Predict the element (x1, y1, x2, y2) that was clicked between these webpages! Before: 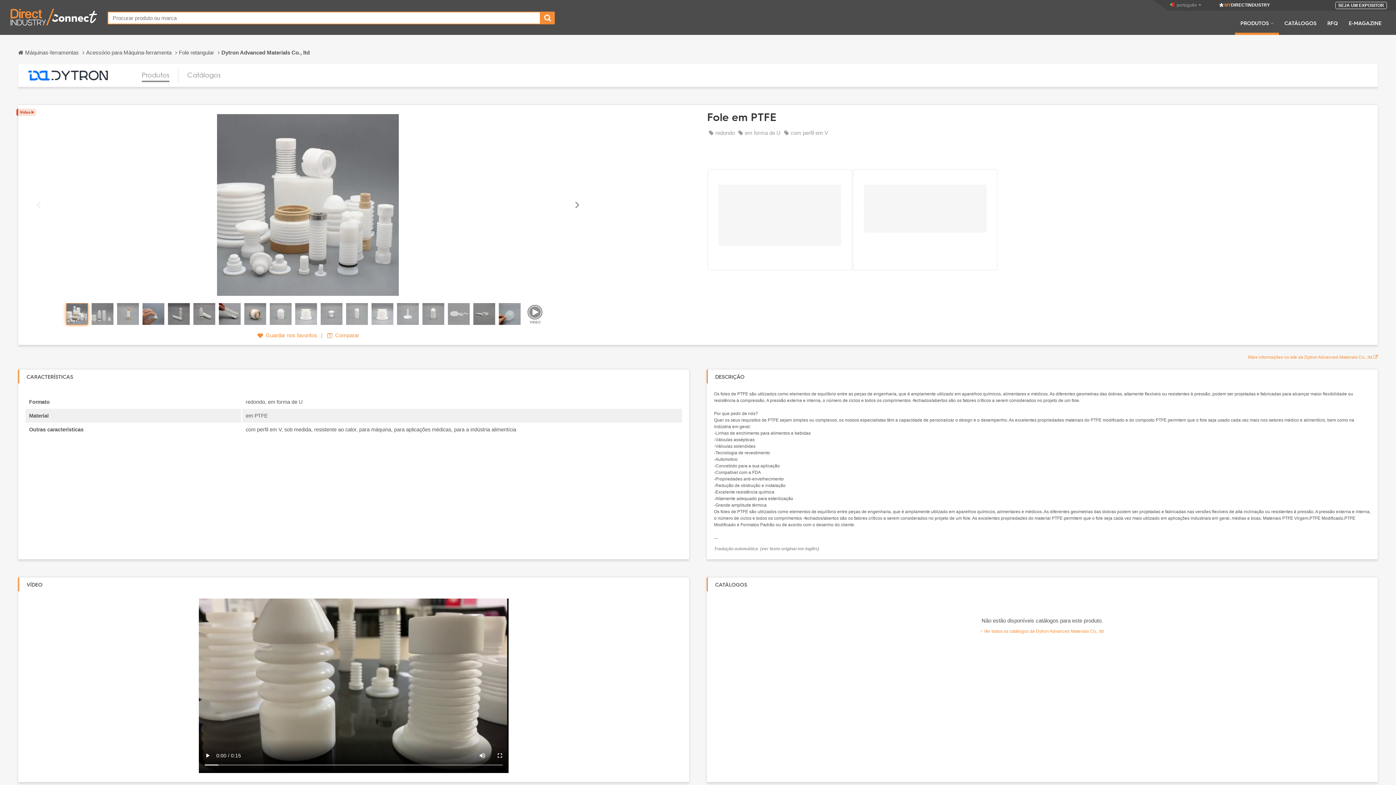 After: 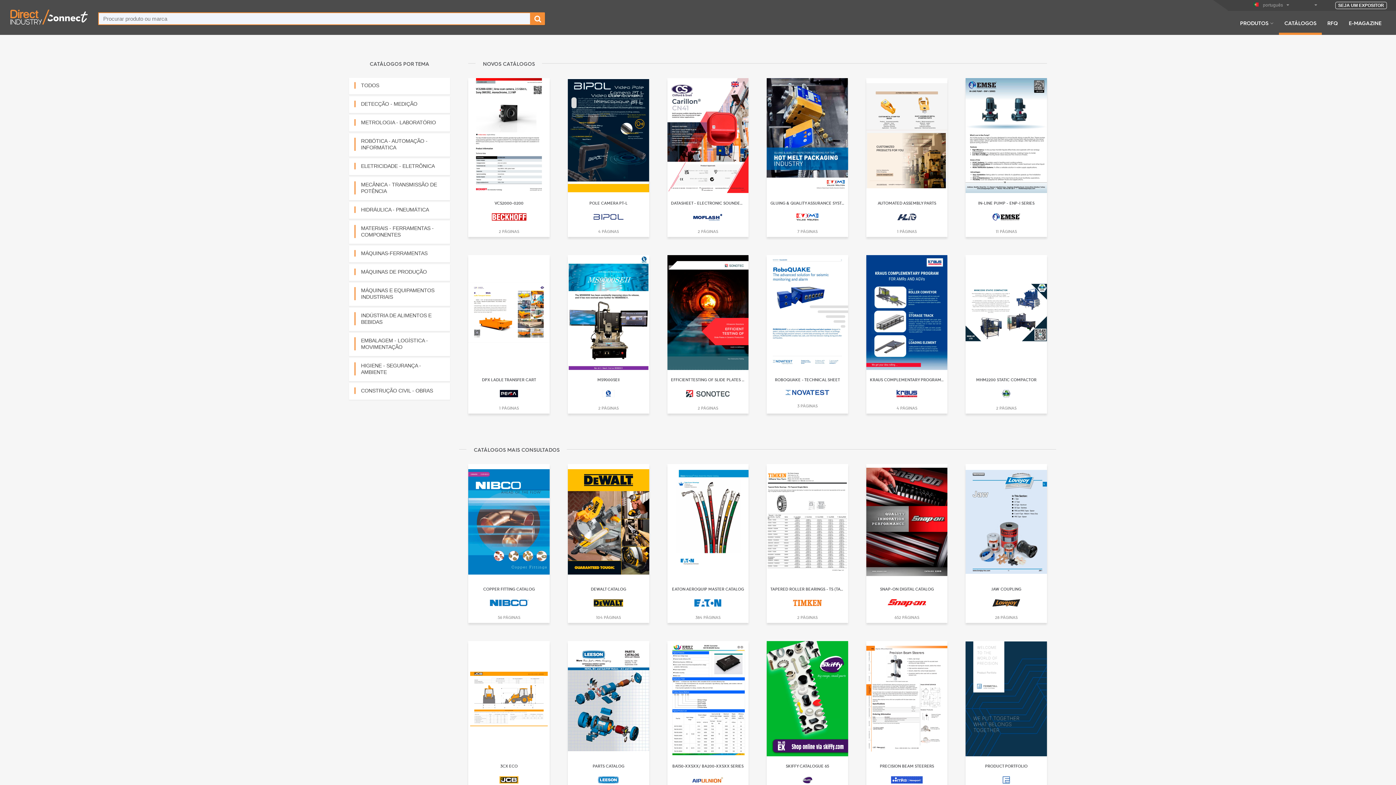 Action: bbox: (1279, 19, 1322, 34) label: CATÁLOGOS